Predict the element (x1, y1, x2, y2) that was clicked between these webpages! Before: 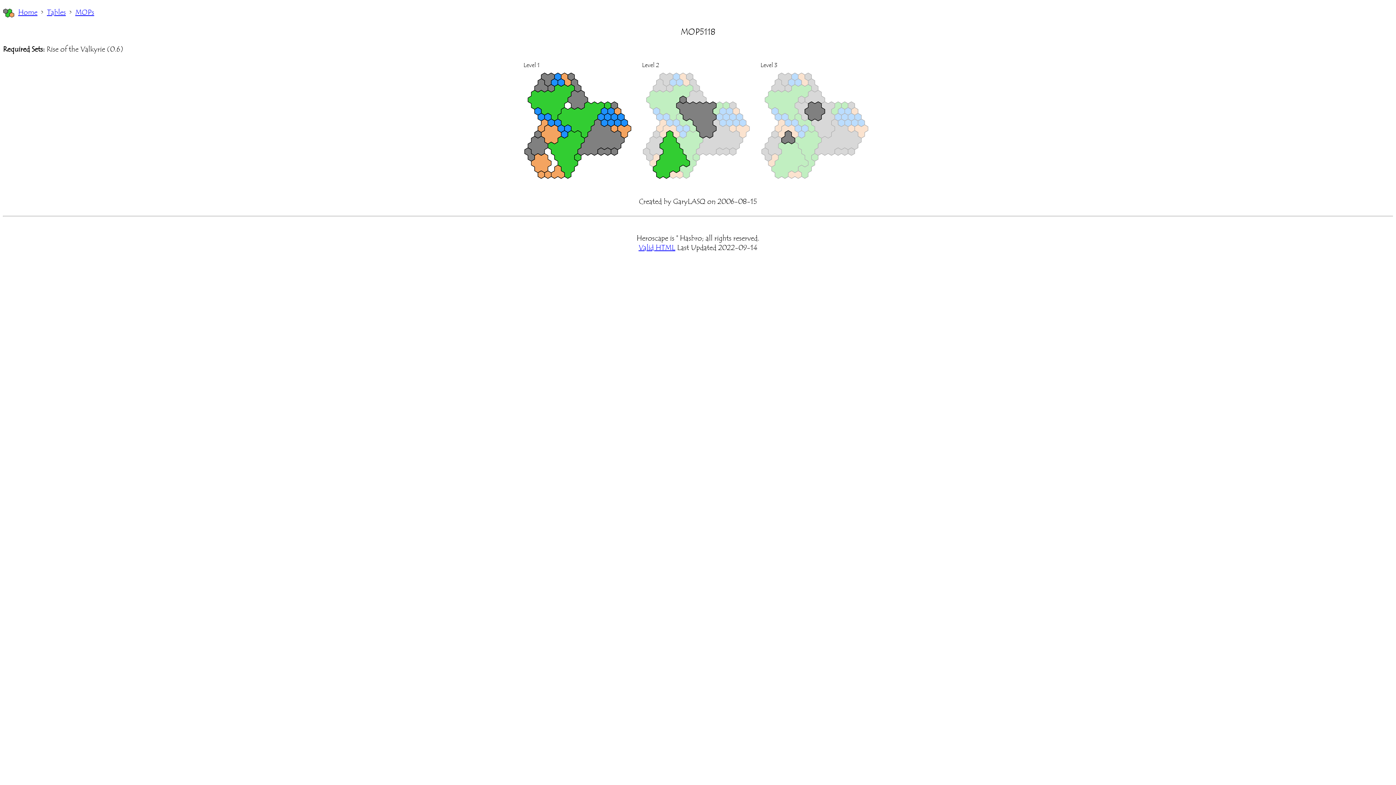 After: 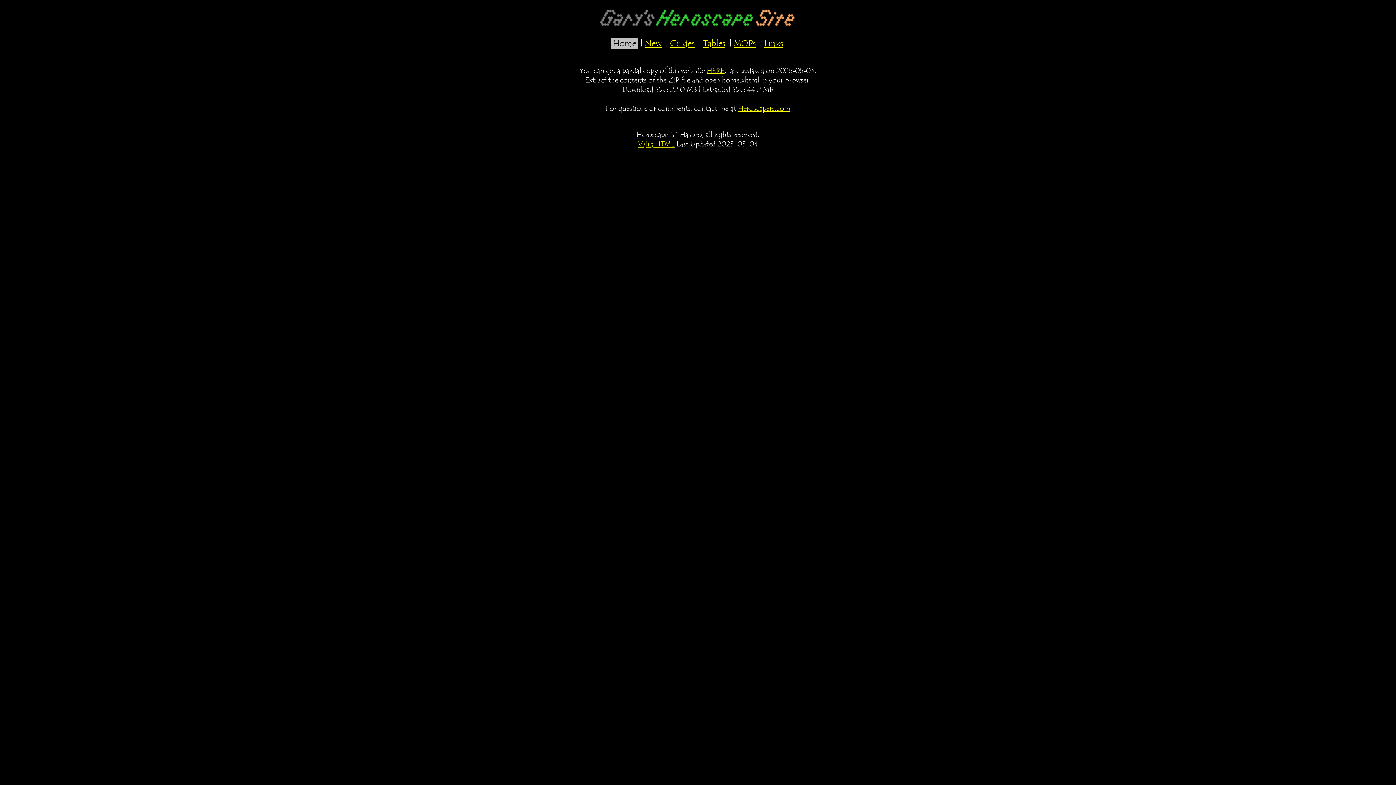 Action: bbox: (18, 7, 37, 17) label: Home